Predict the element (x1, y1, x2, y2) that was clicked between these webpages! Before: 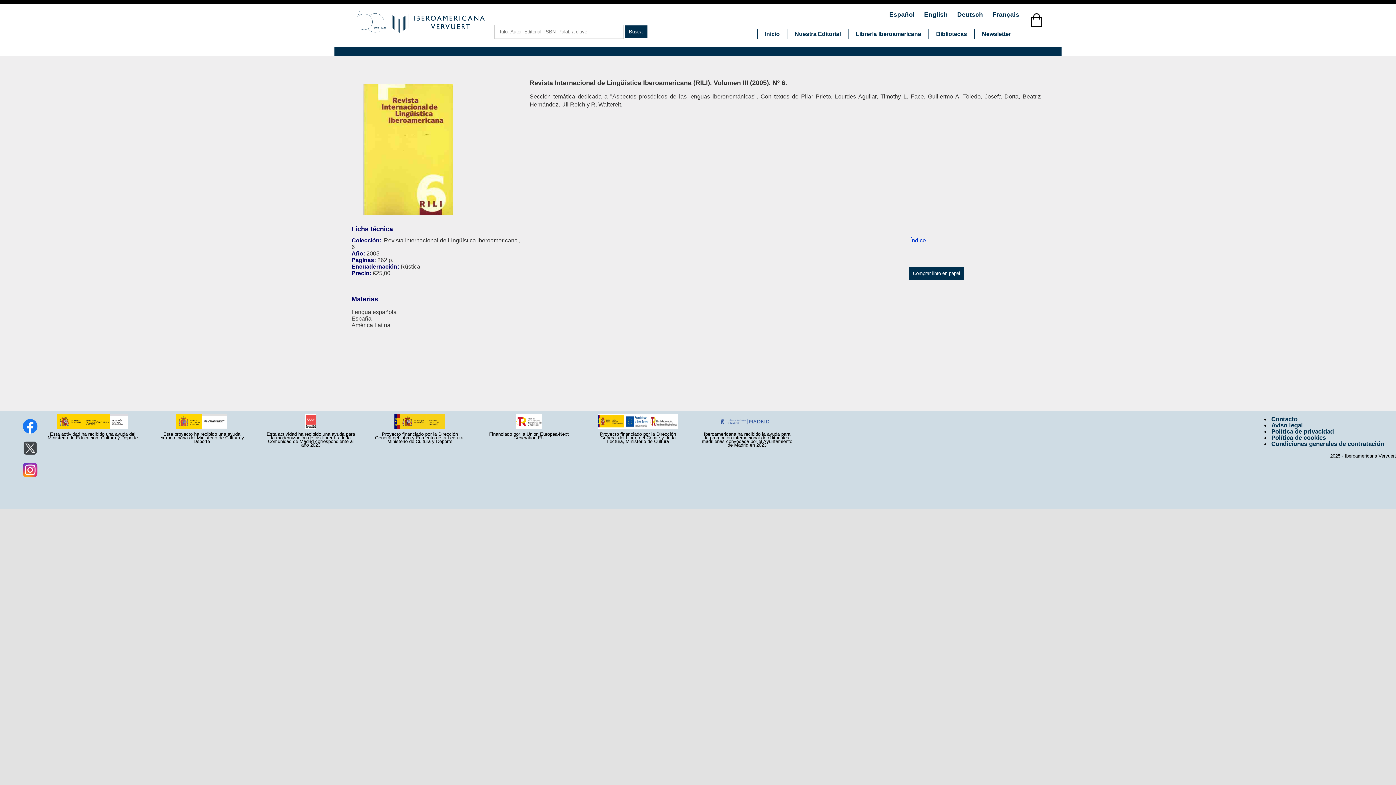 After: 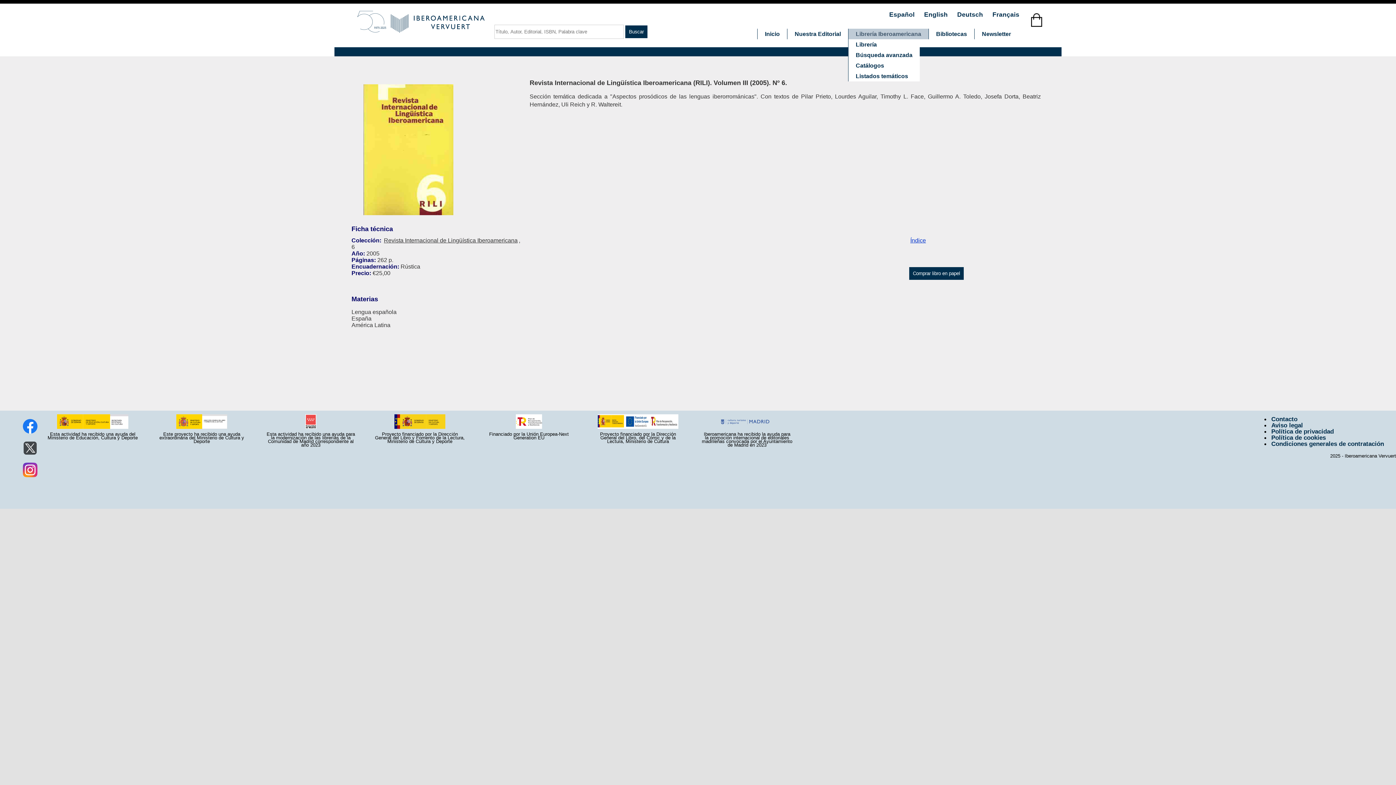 Action: label: Librería Iberoamericana bbox: (848, 28, 928, 39)